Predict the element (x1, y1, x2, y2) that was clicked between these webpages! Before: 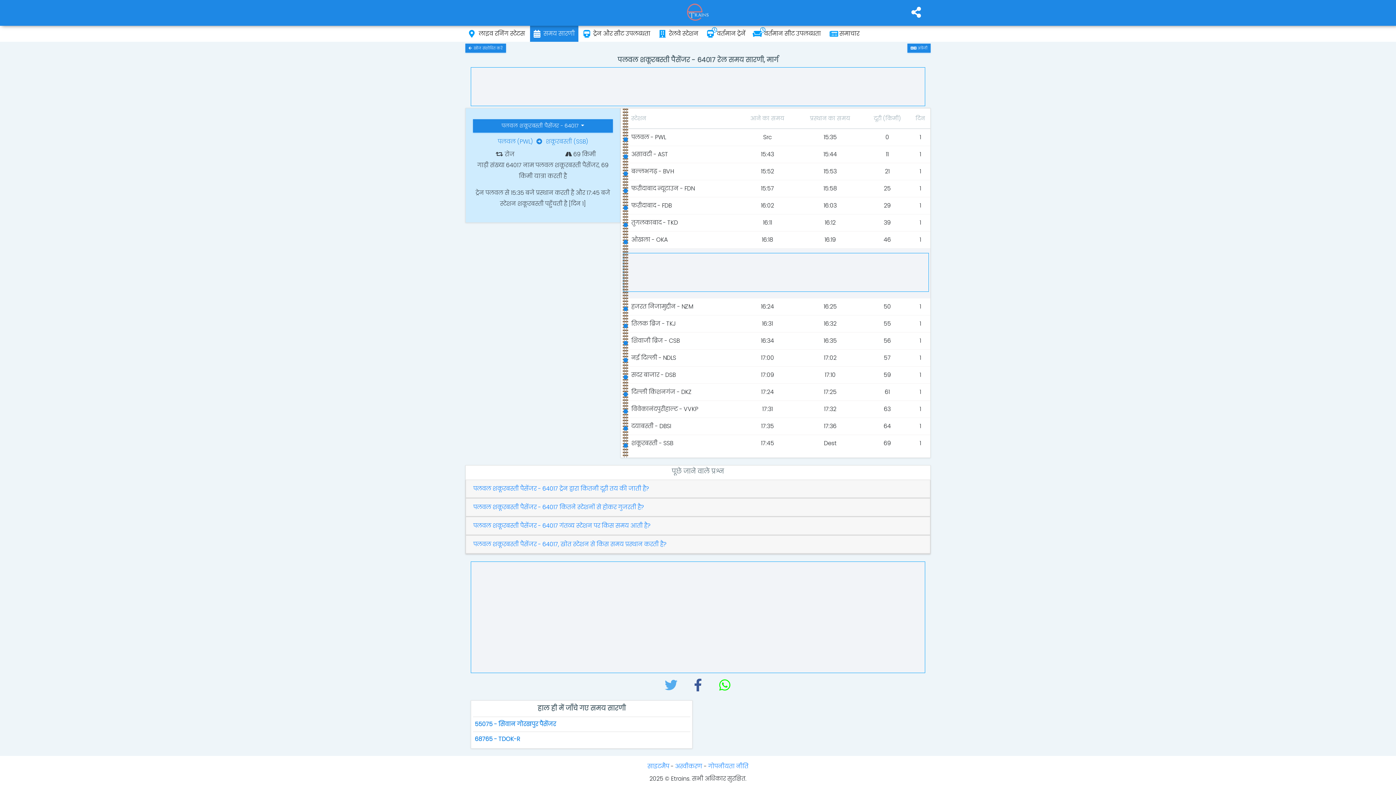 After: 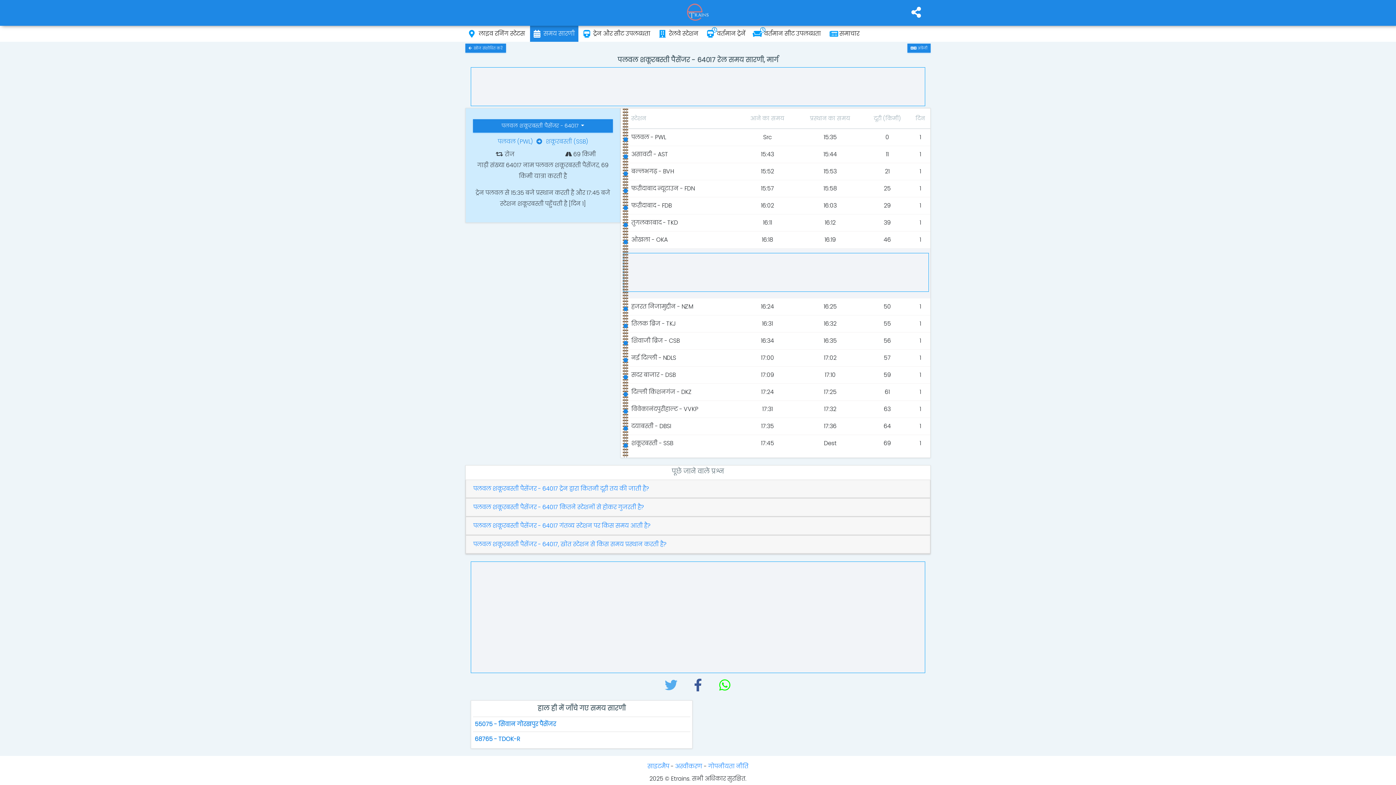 Action: bbox: (660, 684, 682, 692)